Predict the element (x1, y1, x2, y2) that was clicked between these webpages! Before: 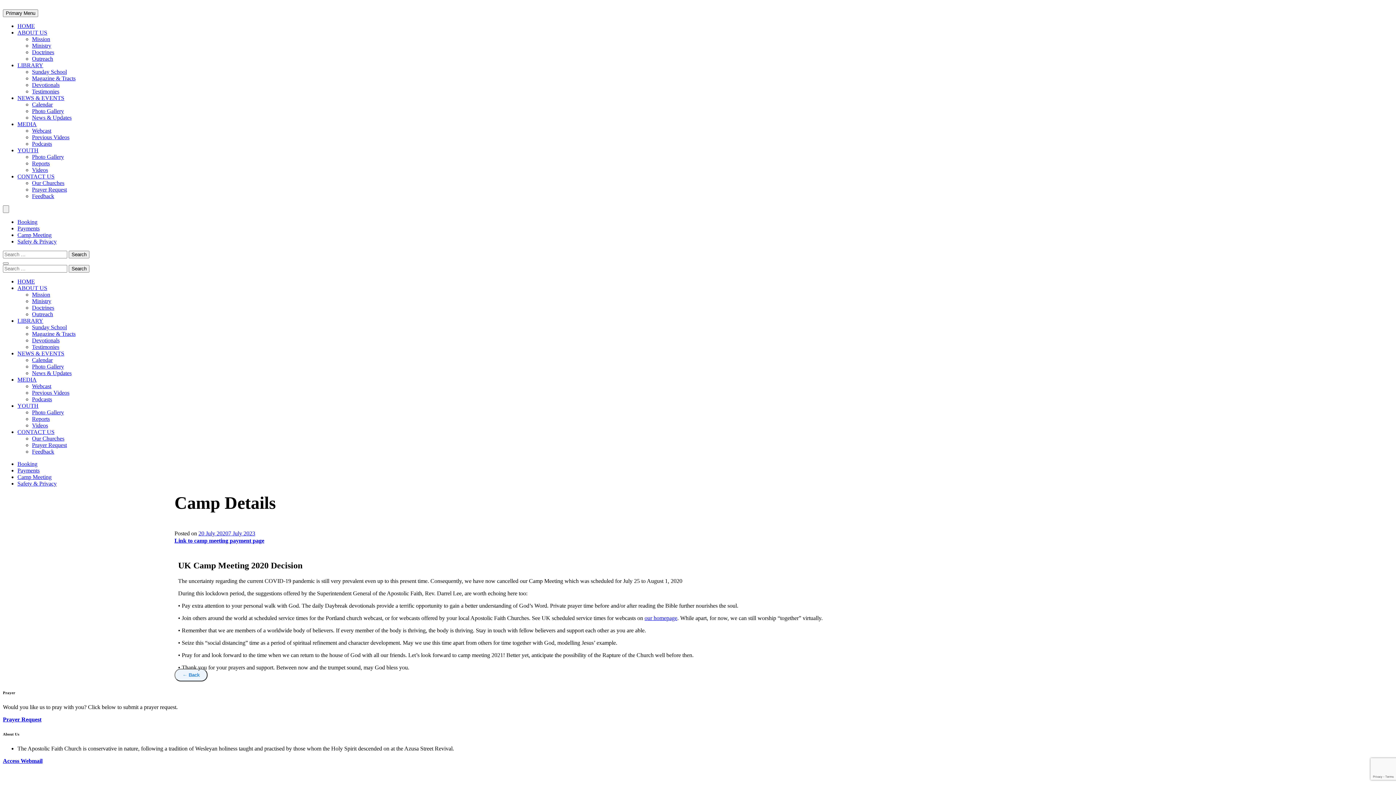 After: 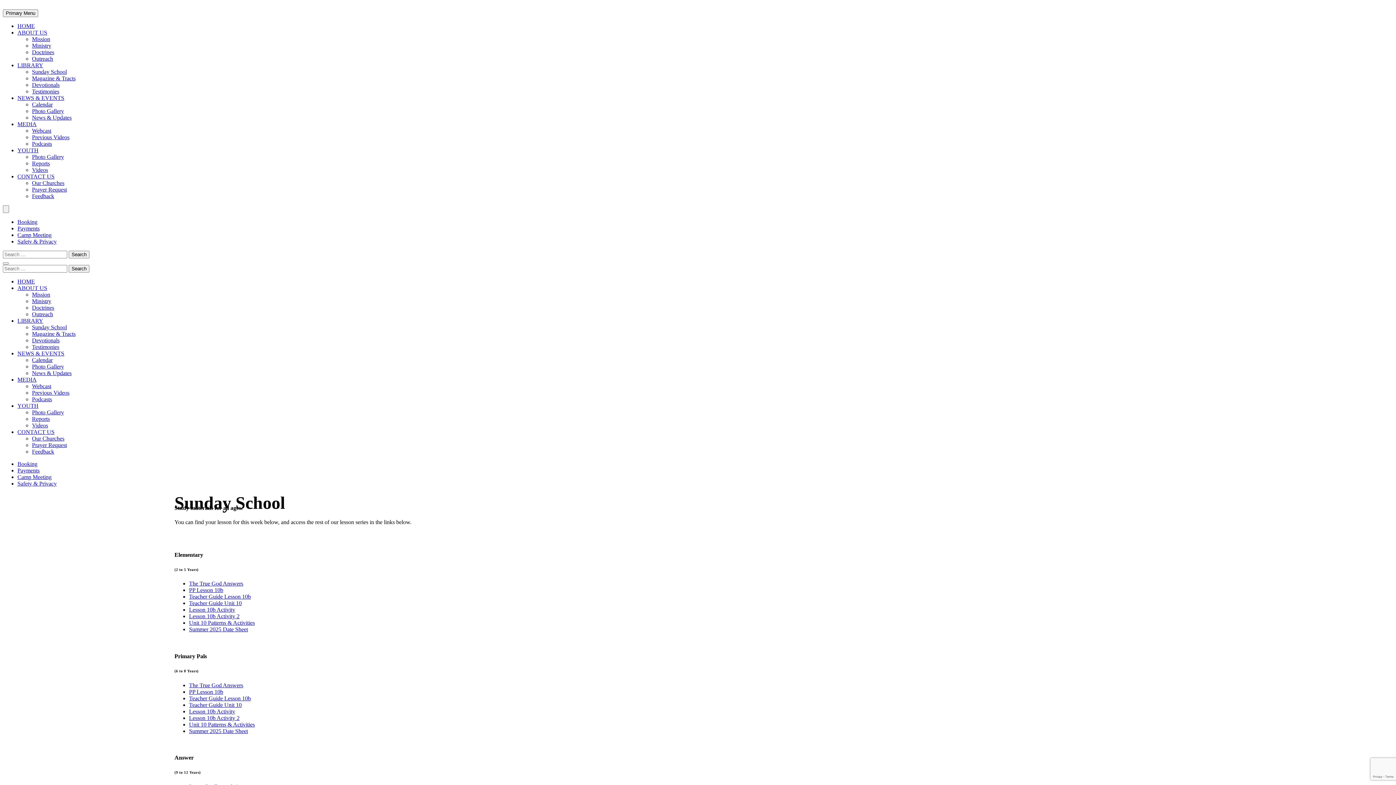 Action: label: Sunday School bbox: (32, 324, 66, 330)